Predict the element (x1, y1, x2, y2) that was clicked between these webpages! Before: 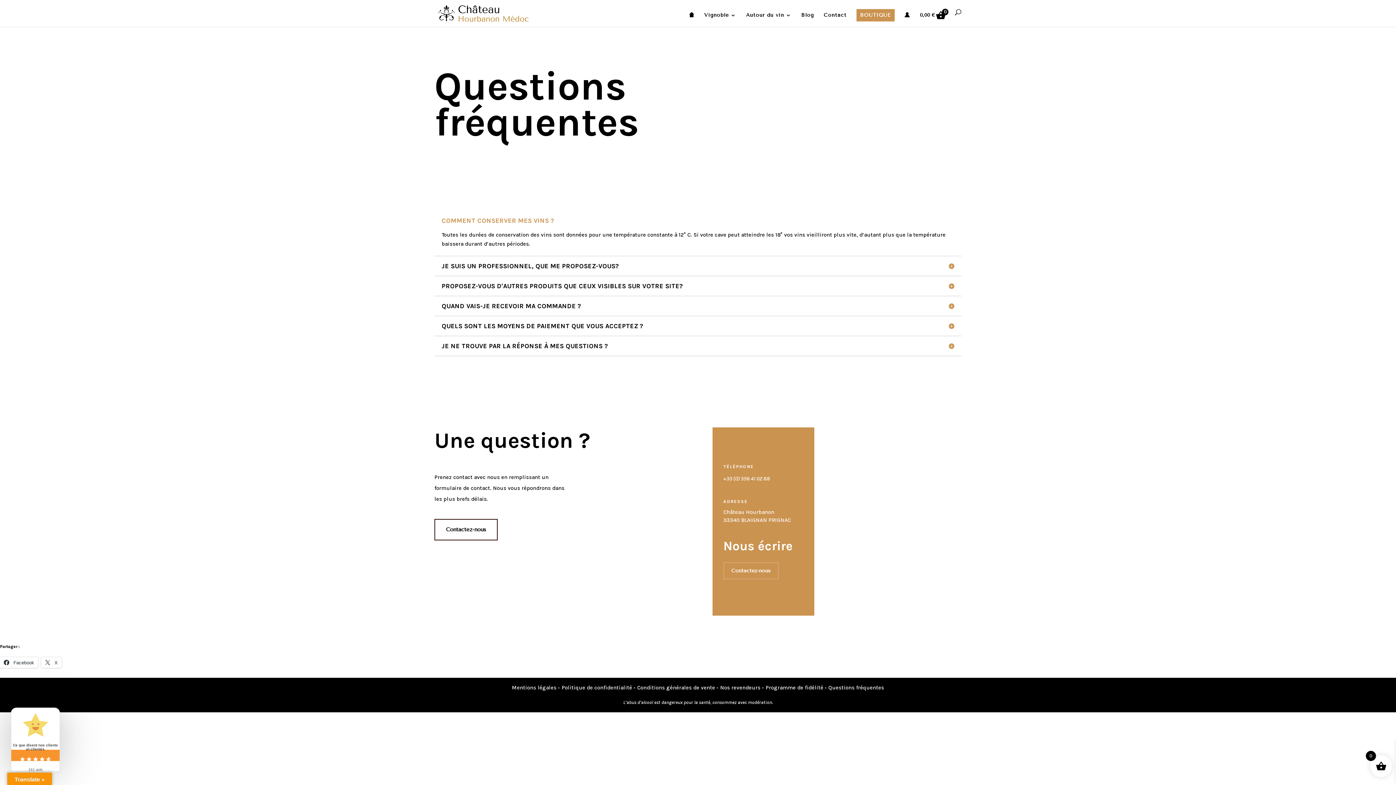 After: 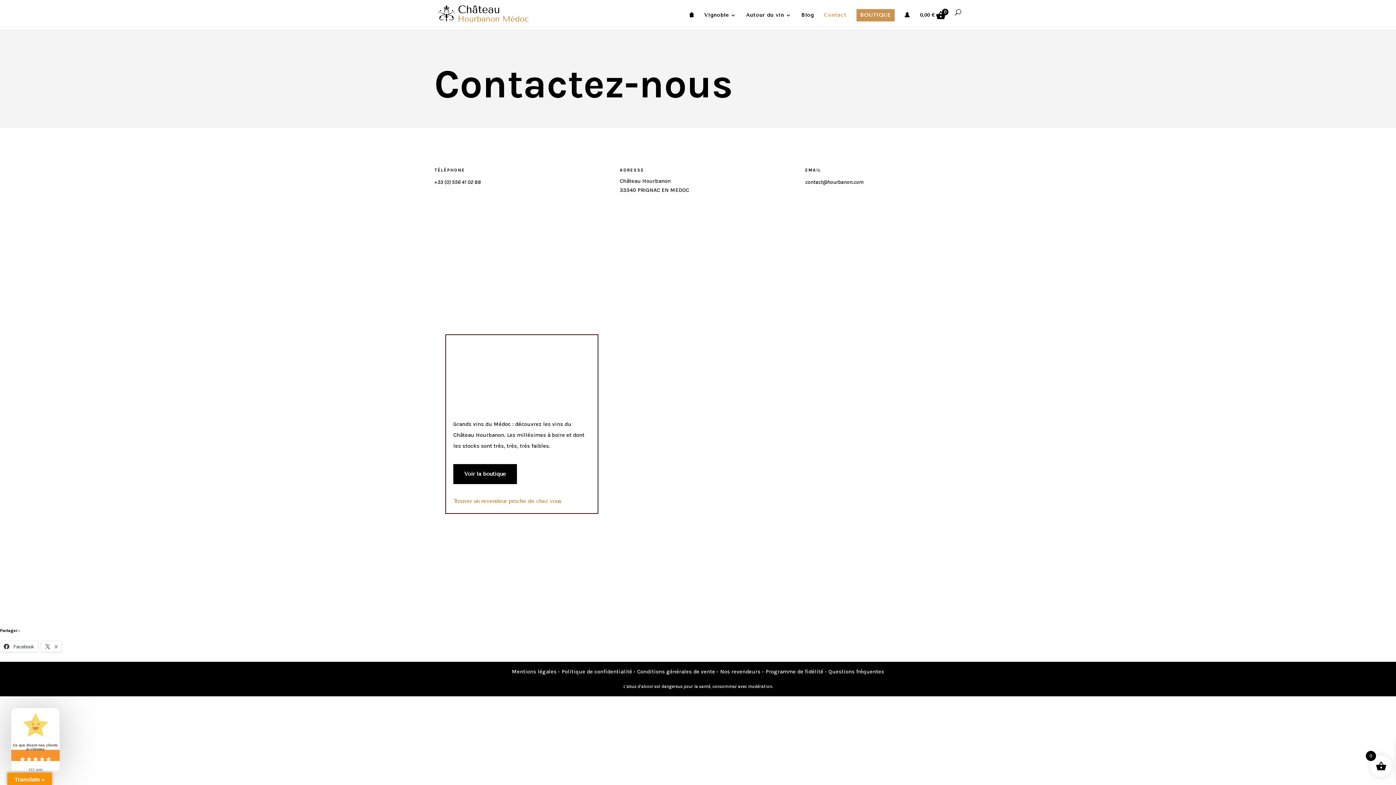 Action: bbox: (723, 562, 778, 579) label: Contactez-nous